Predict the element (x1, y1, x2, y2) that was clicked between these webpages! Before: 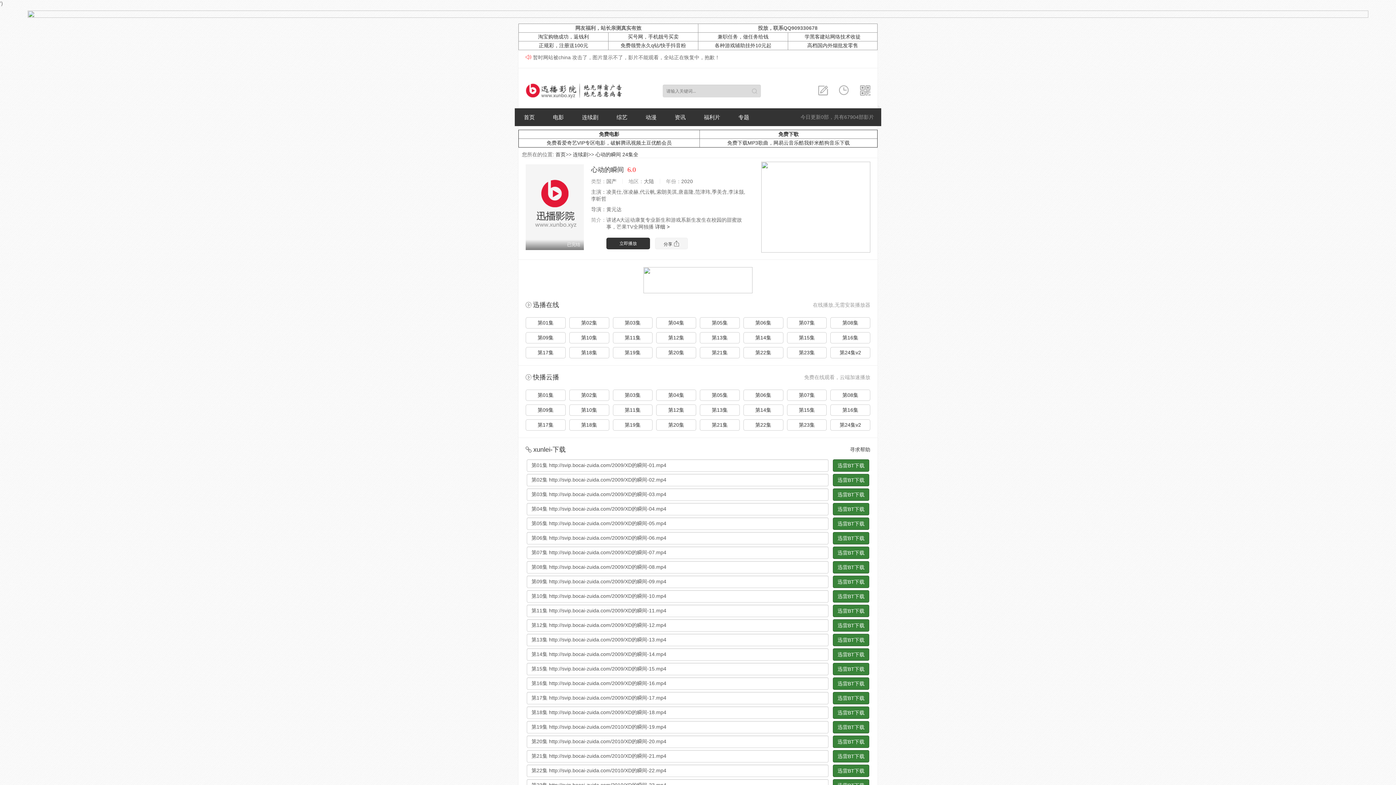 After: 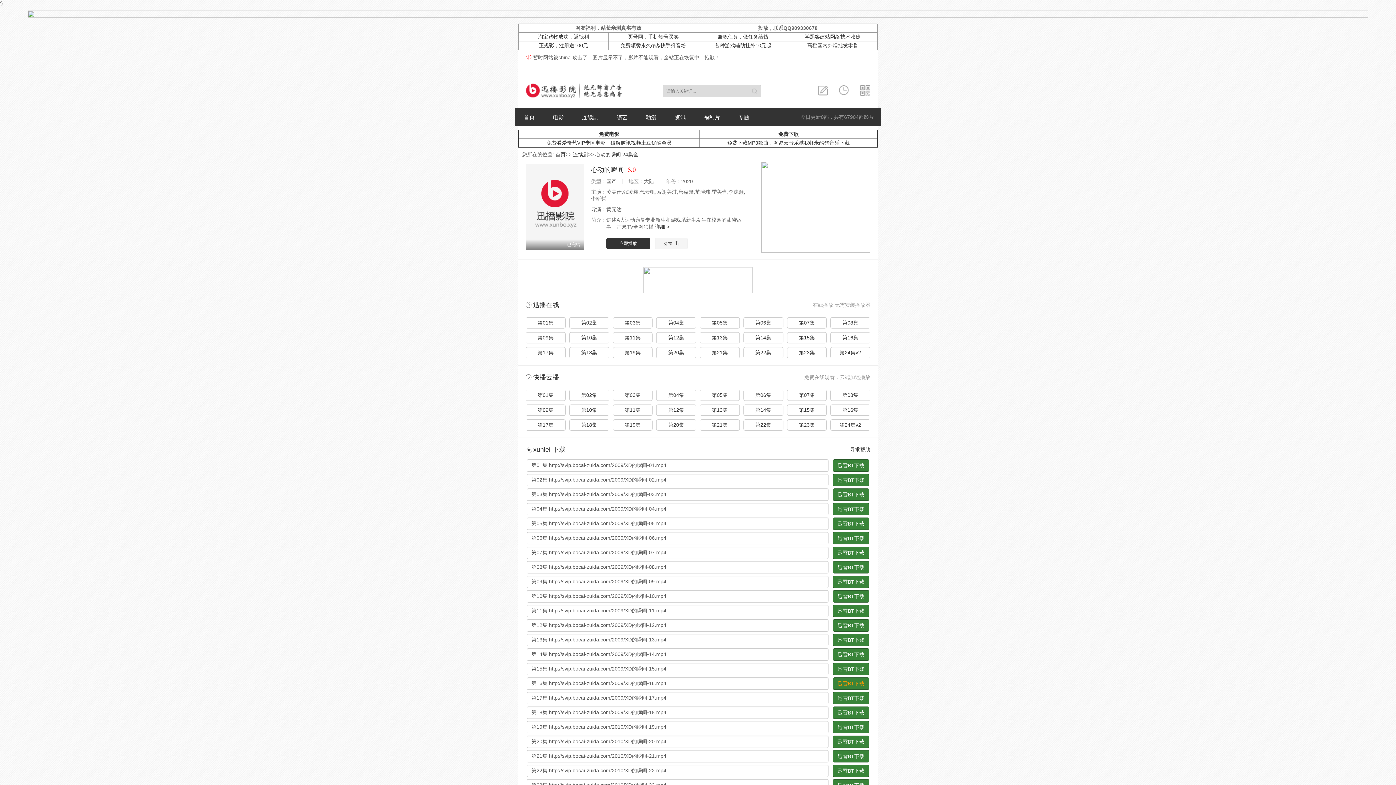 Action: bbox: (833, 677, 869, 690) label: 迅雷BT下载